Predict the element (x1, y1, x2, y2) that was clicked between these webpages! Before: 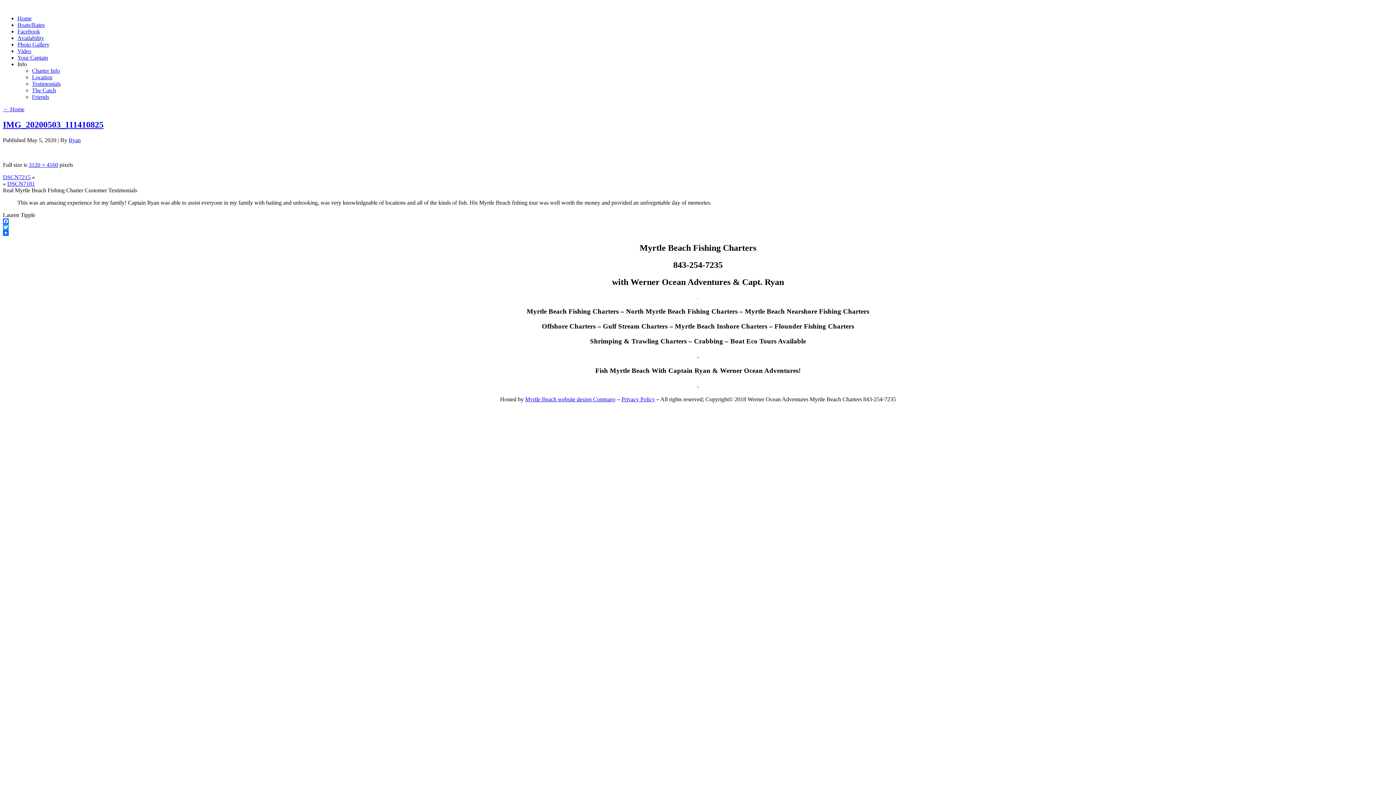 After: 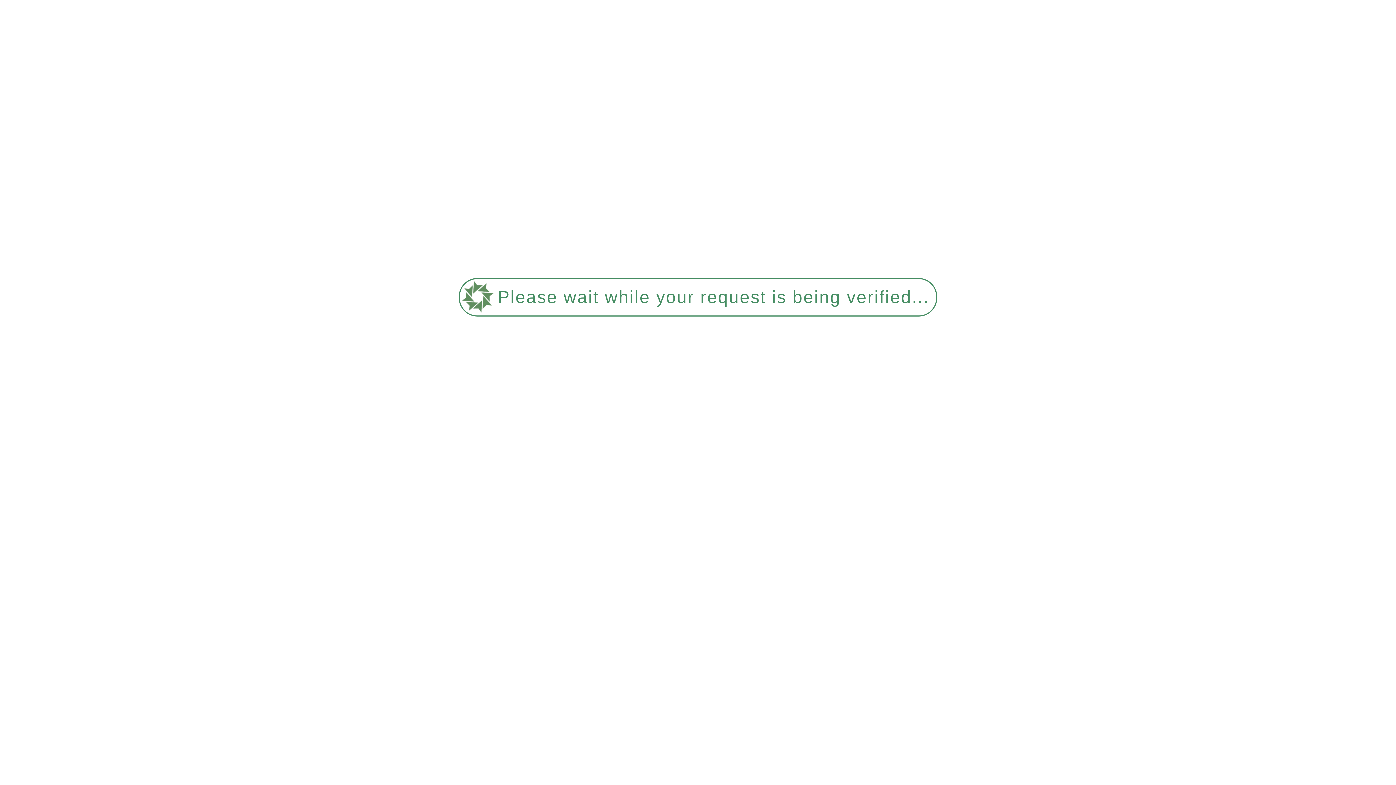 Action: label: Testimonials bbox: (32, 80, 60, 86)